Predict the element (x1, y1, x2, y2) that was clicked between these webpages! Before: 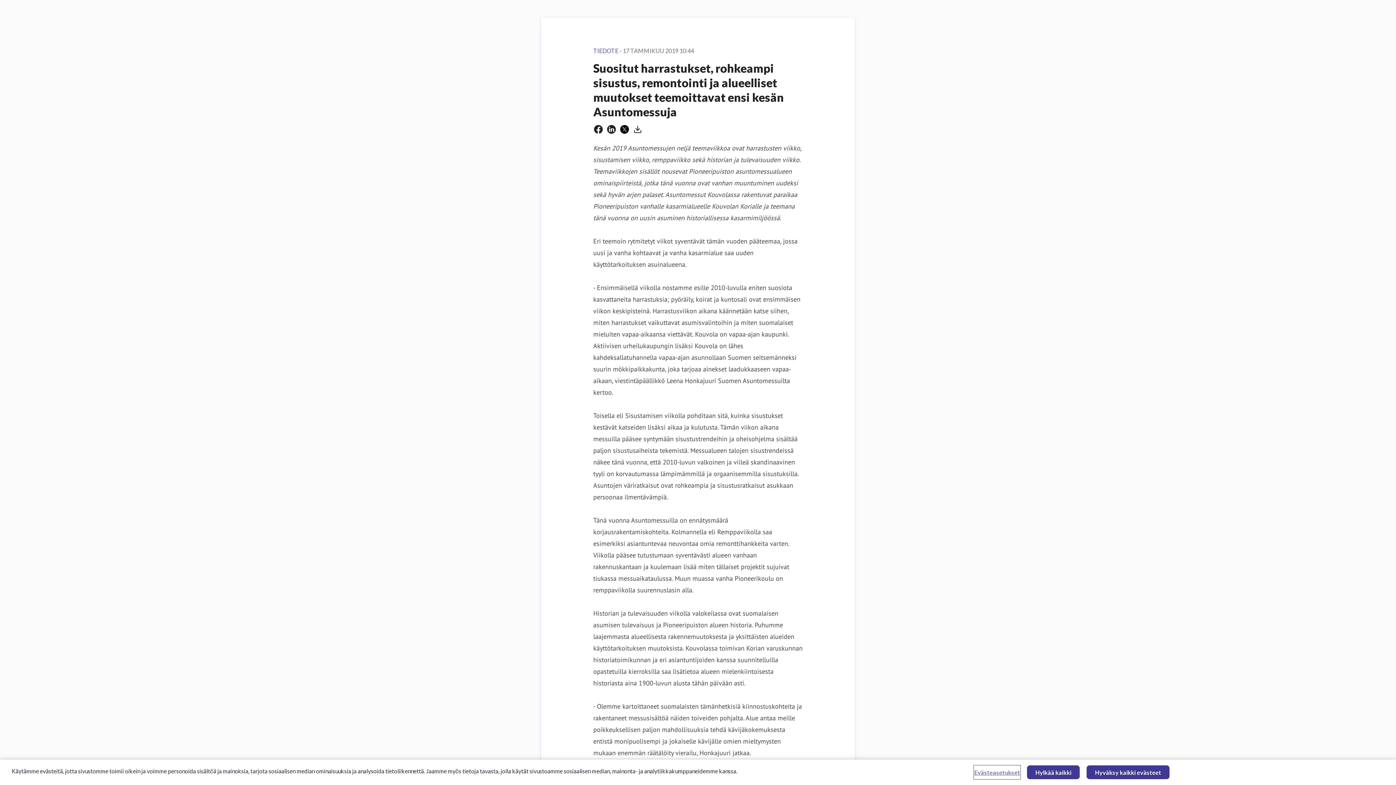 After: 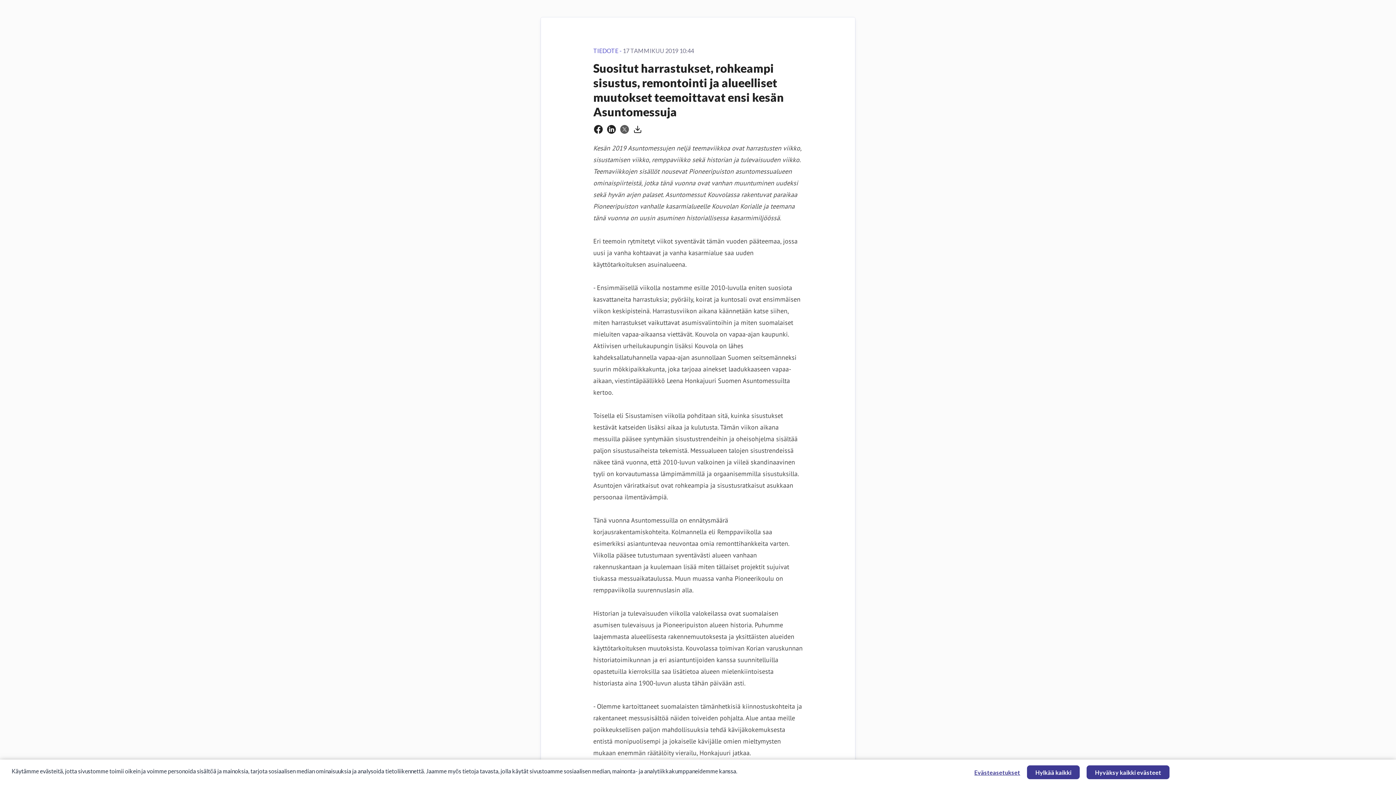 Action: bbox: (620, 125, 629, 133) label: Jaa kanavassa Twitter